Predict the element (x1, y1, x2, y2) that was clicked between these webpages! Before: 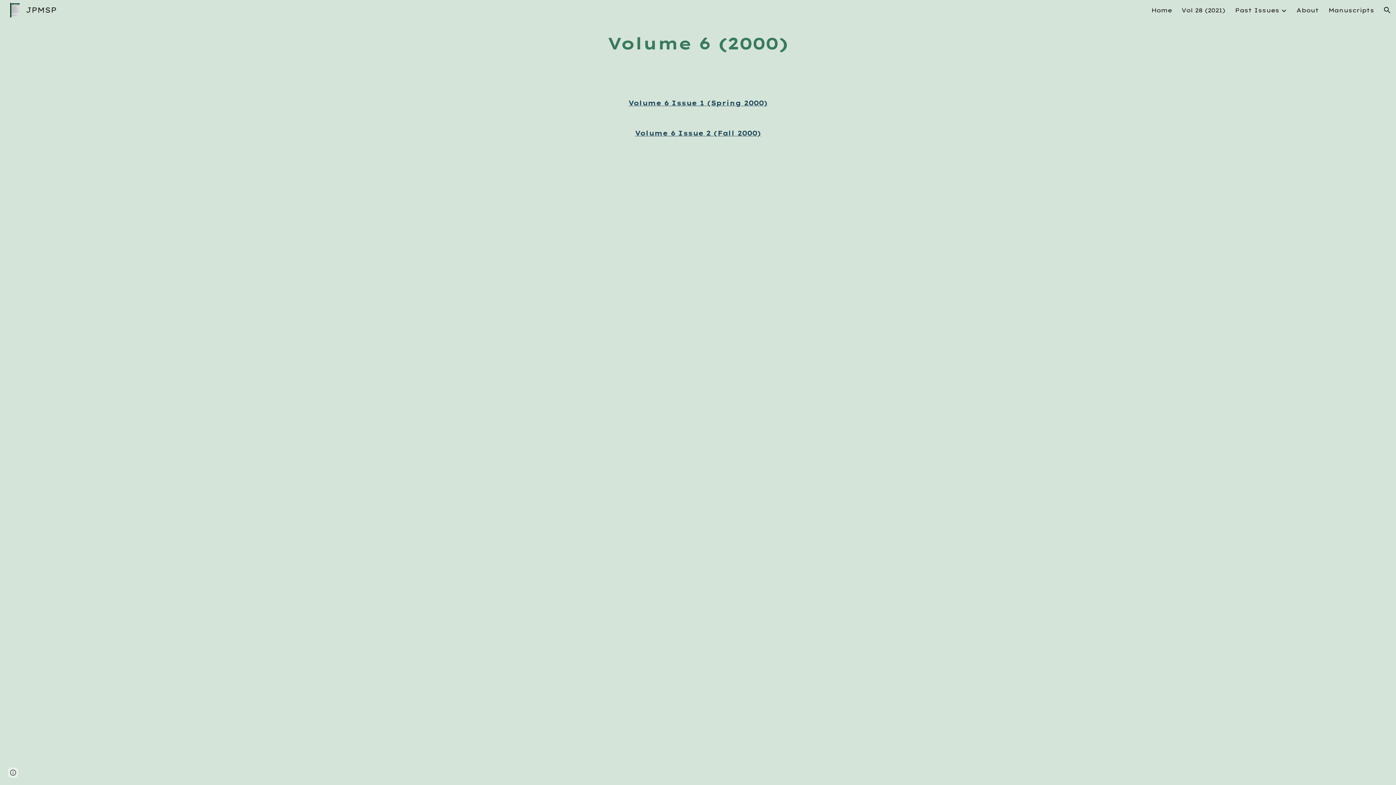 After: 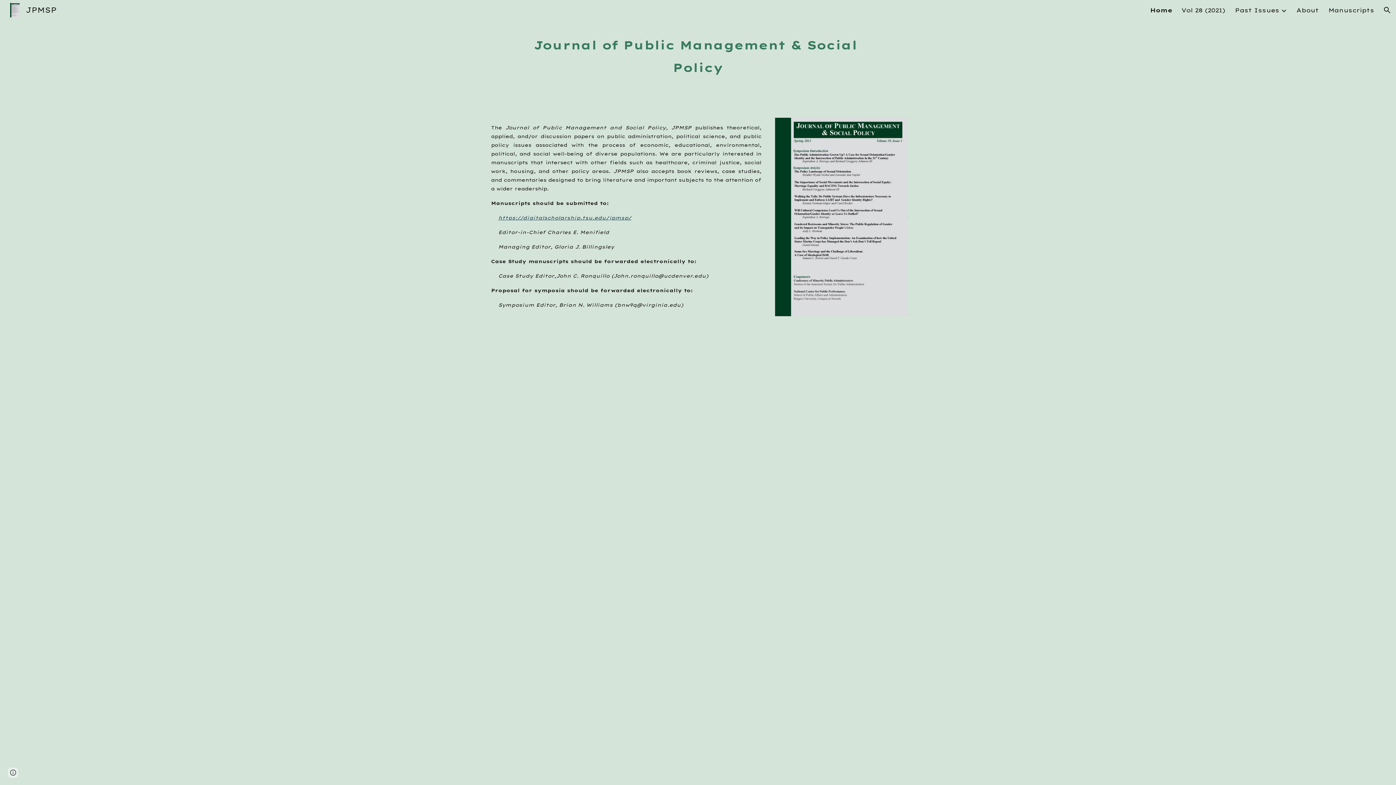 Action: label: Home bbox: (1151, 6, 1172, 13)